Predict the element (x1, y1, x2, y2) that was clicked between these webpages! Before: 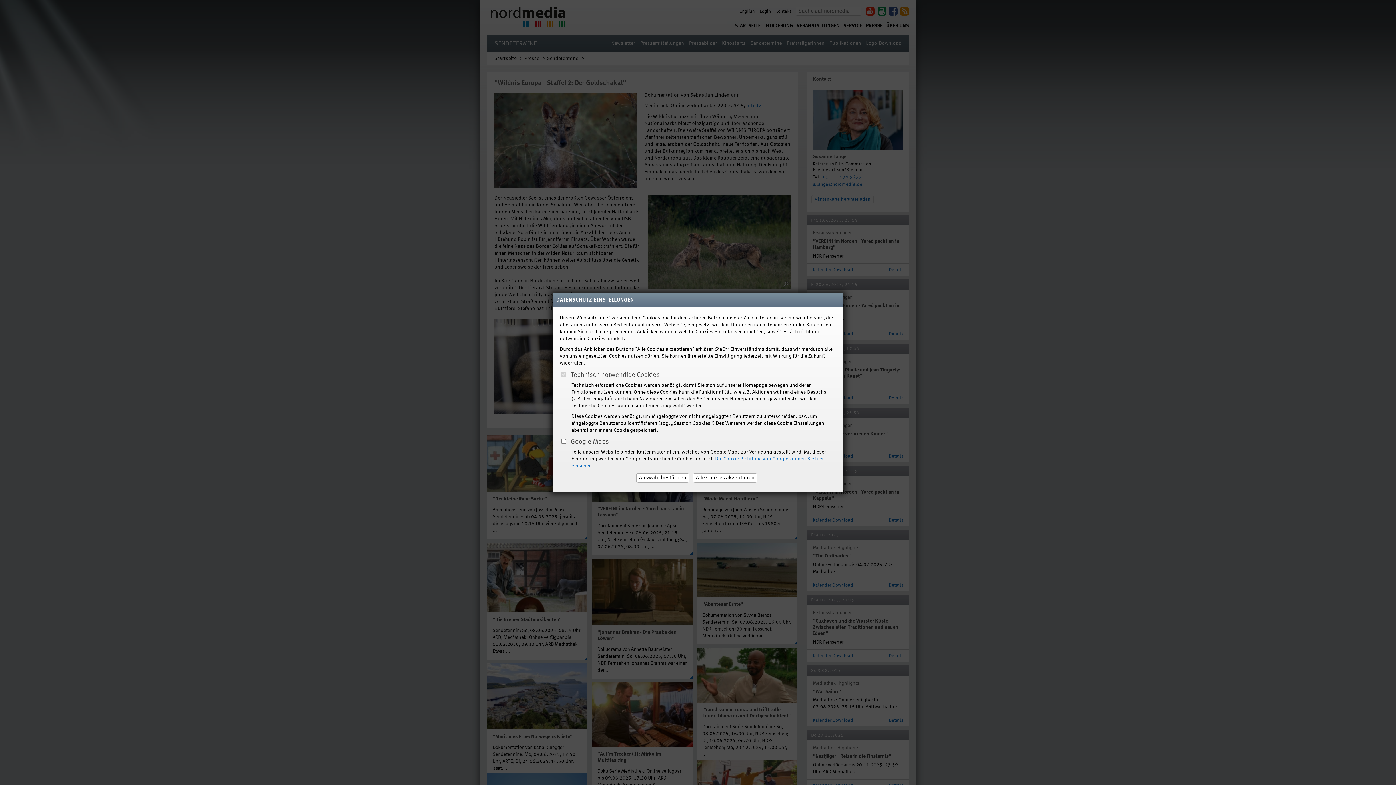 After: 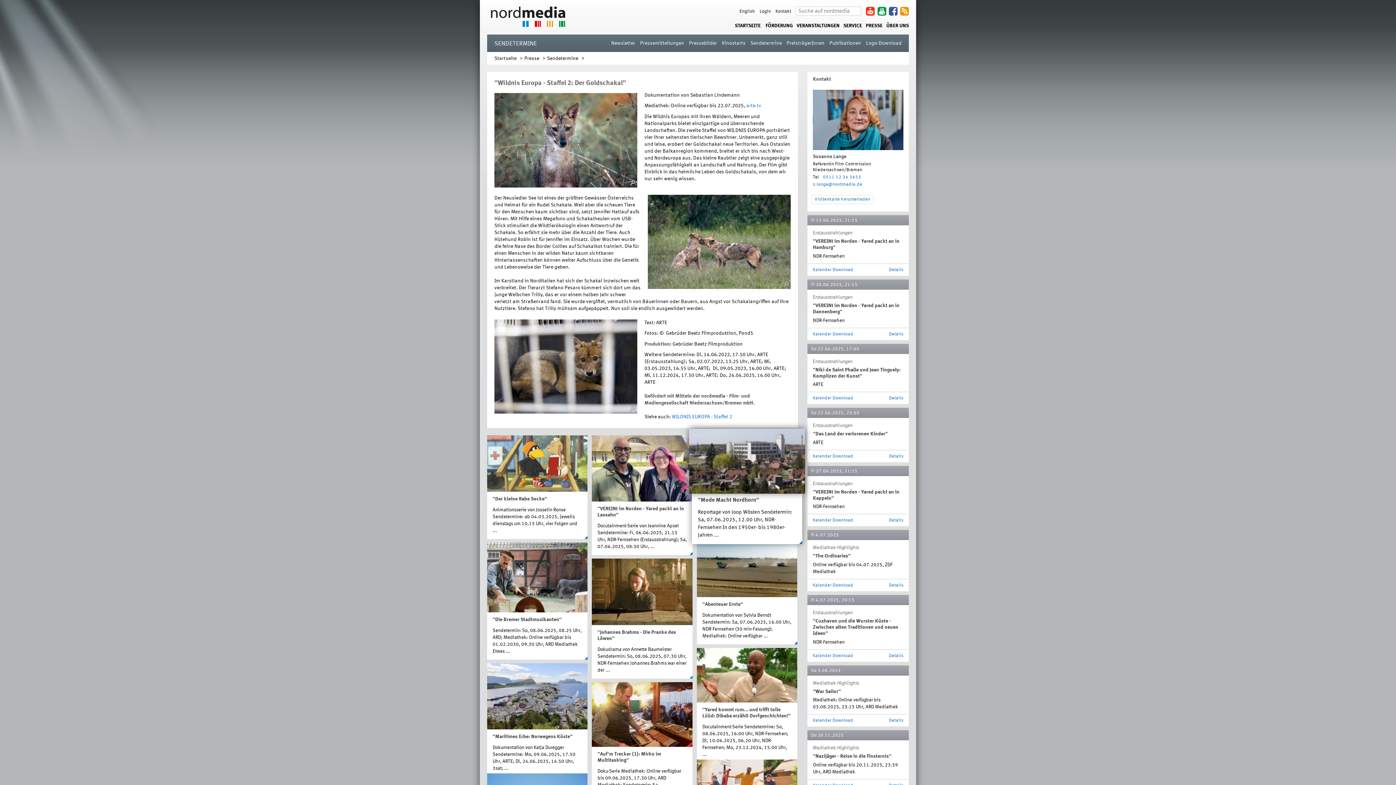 Action: bbox: (693, 473, 757, 483) label: Alle Cookies akzeptieren